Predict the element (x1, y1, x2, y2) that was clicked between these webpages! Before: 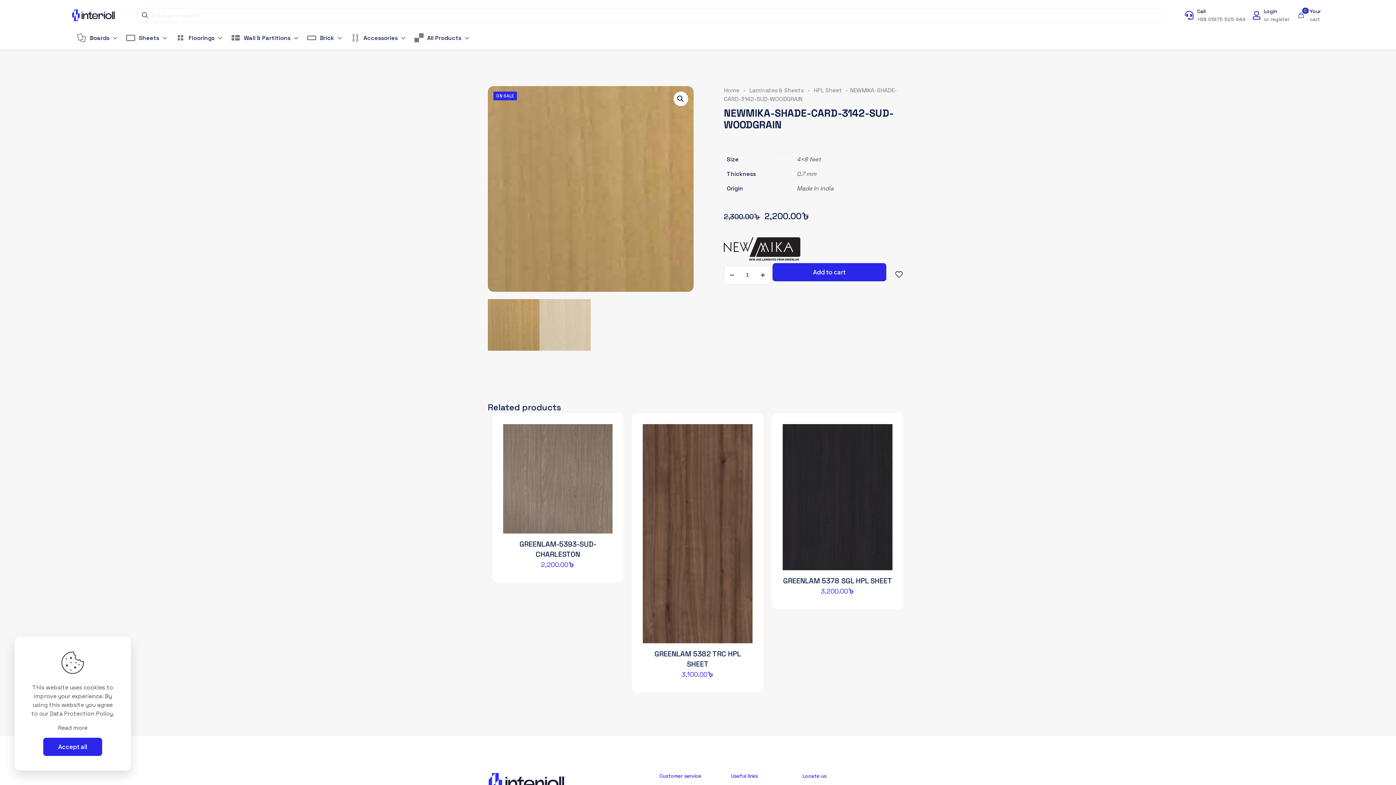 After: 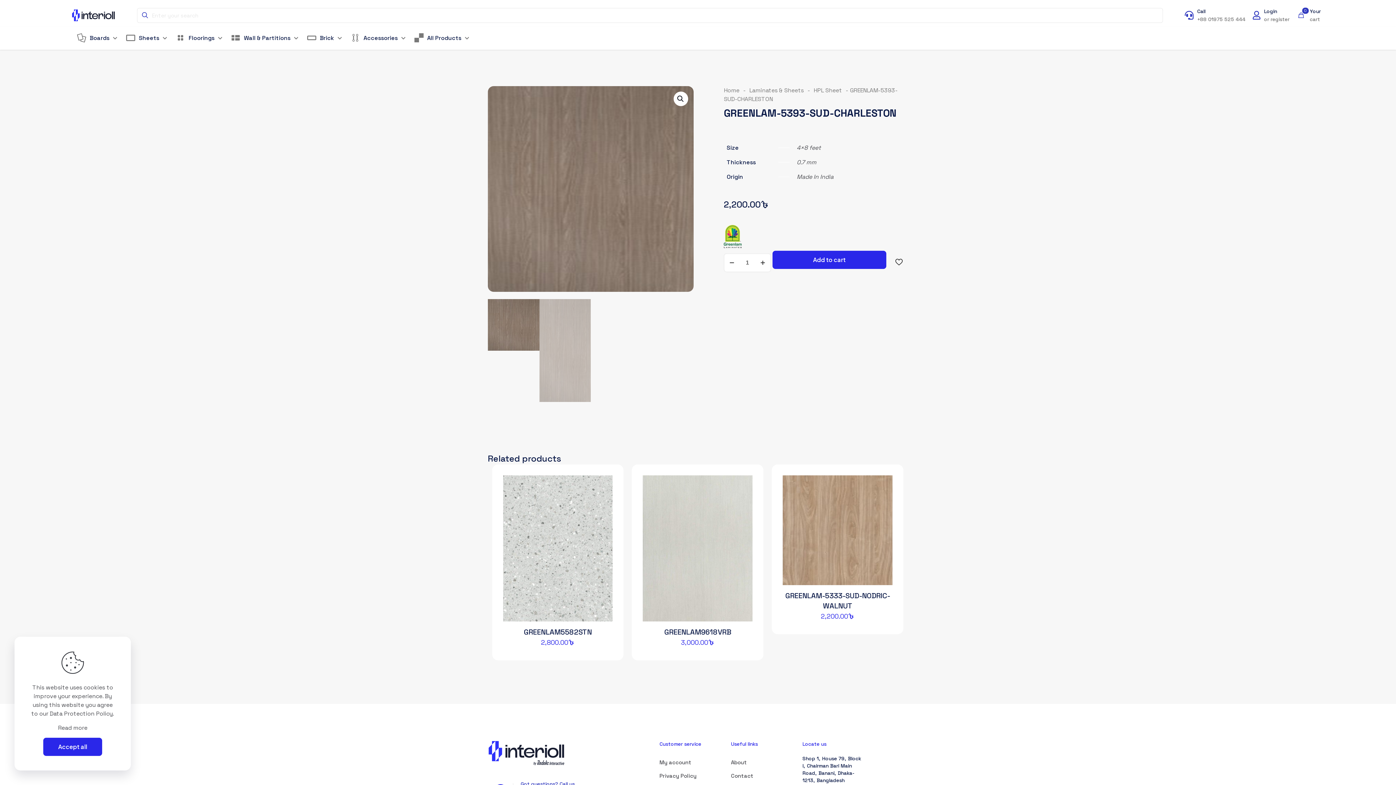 Action: label: GREENLAM-5393-SUD-CHARLESTON bbox: (519, 539, 596, 559)